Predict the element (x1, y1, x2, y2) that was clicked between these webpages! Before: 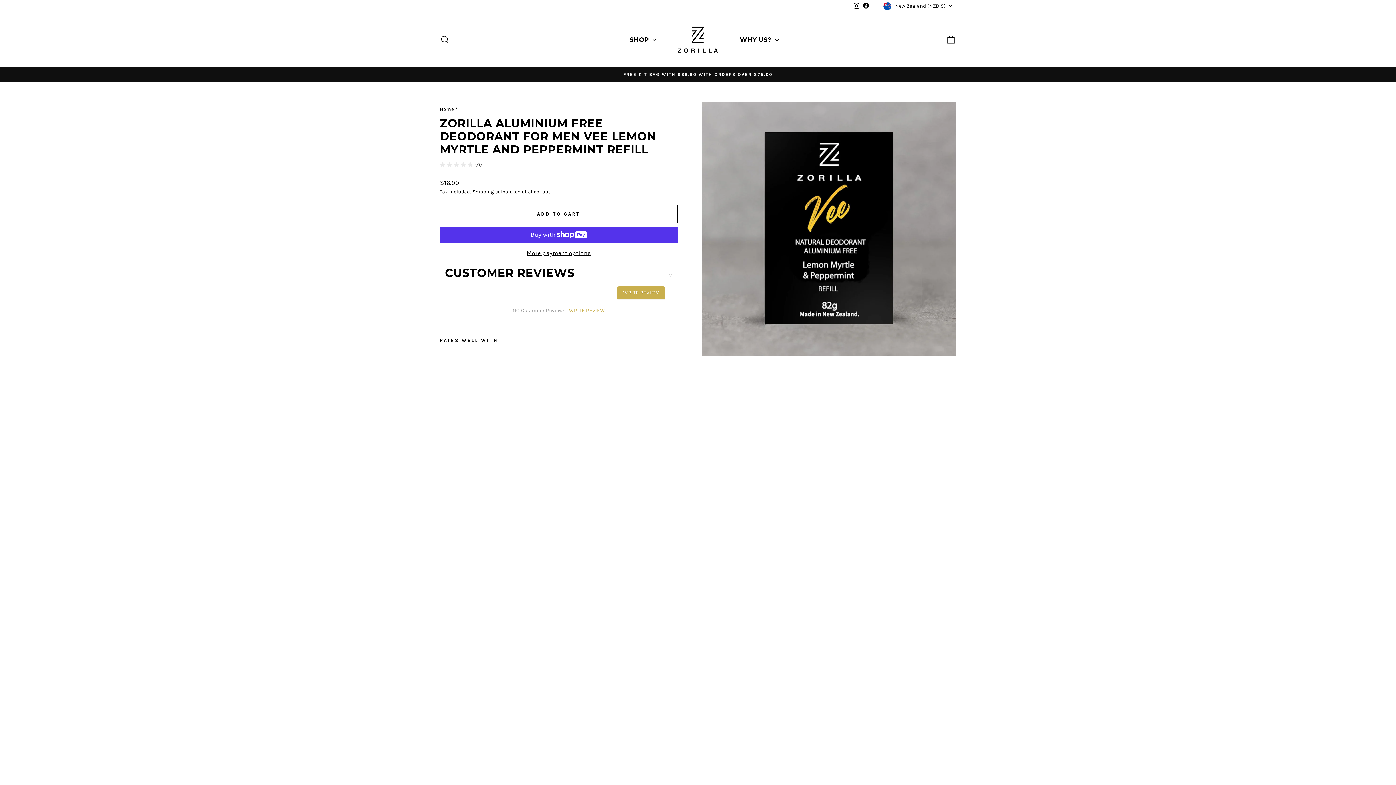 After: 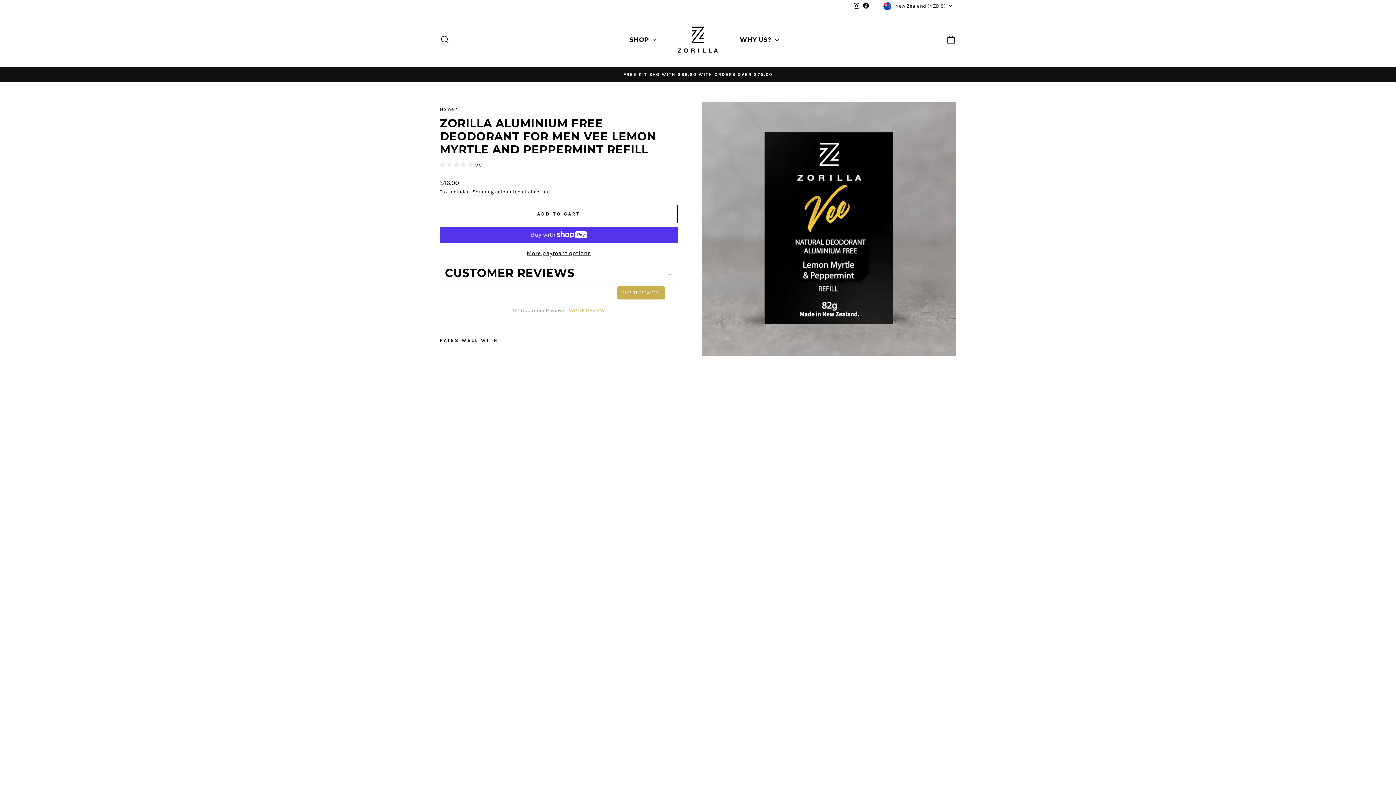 Action: label: Facebook bbox: (861, 0, 870, 11)